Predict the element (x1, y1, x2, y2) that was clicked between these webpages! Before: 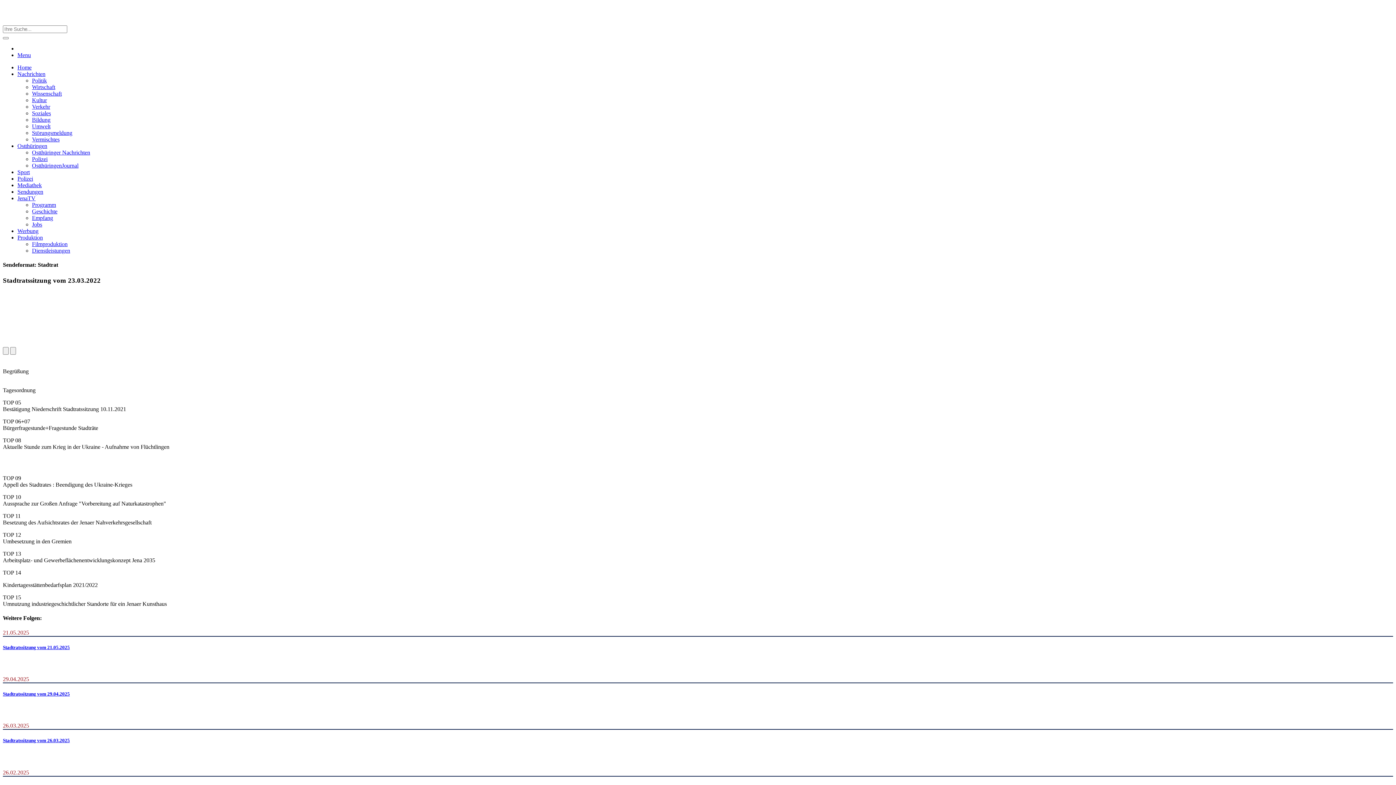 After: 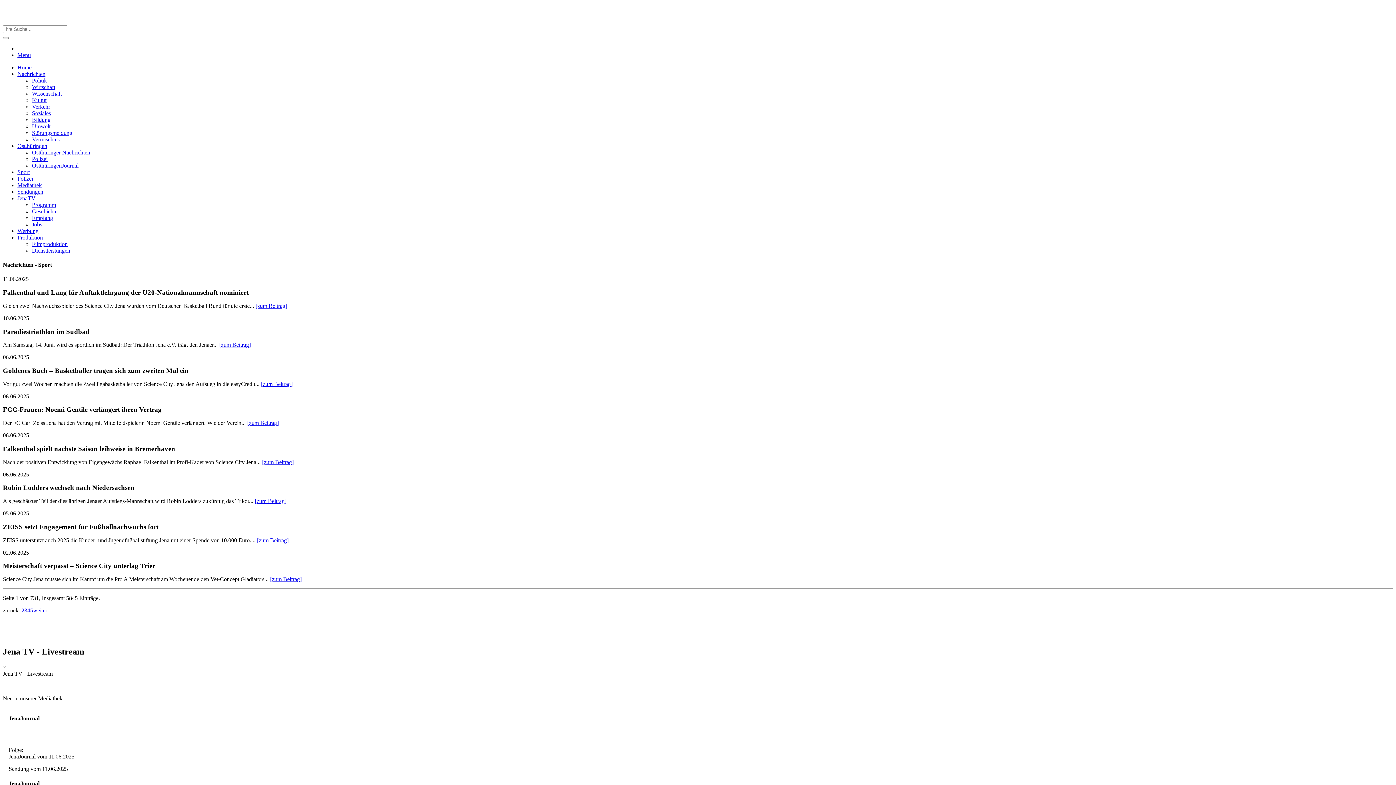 Action: label: Sport bbox: (17, 169, 29, 175)